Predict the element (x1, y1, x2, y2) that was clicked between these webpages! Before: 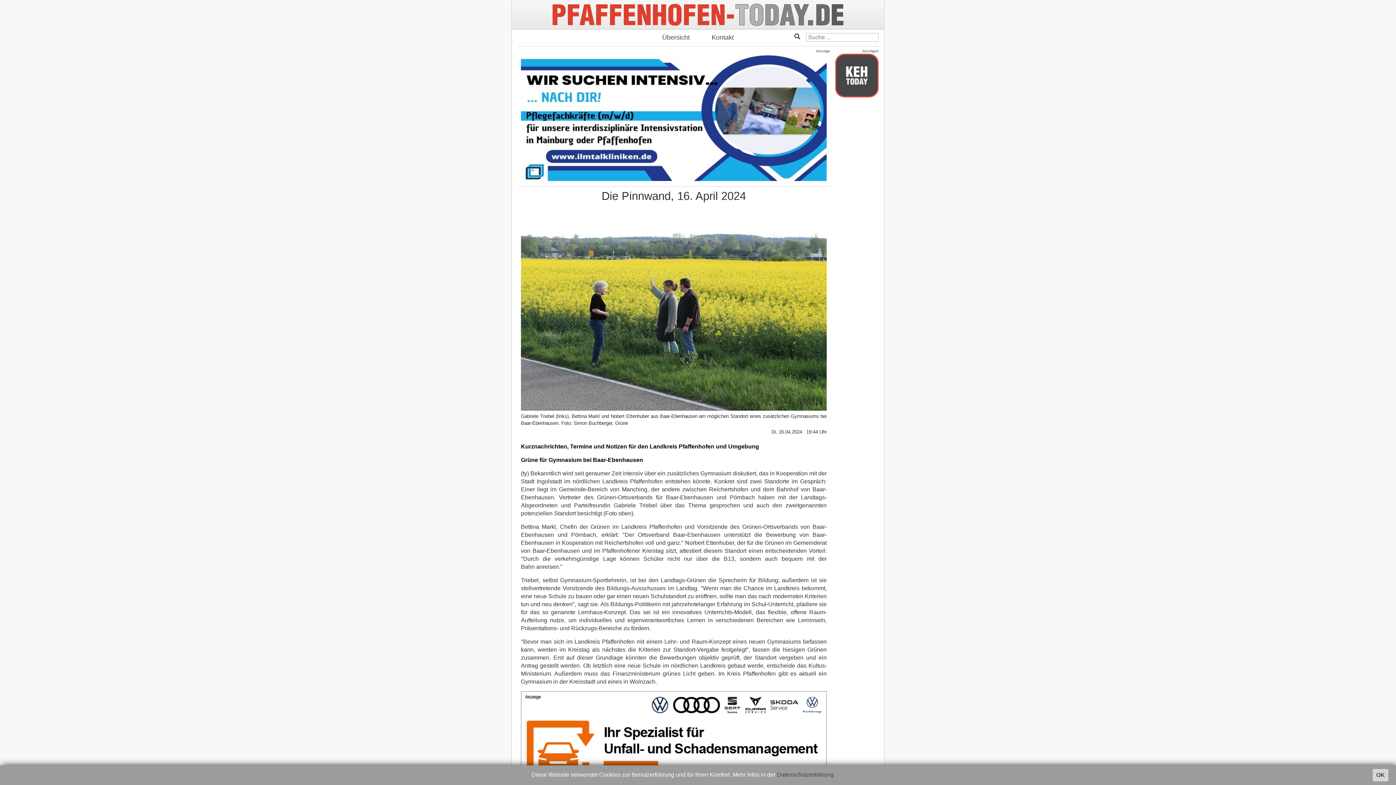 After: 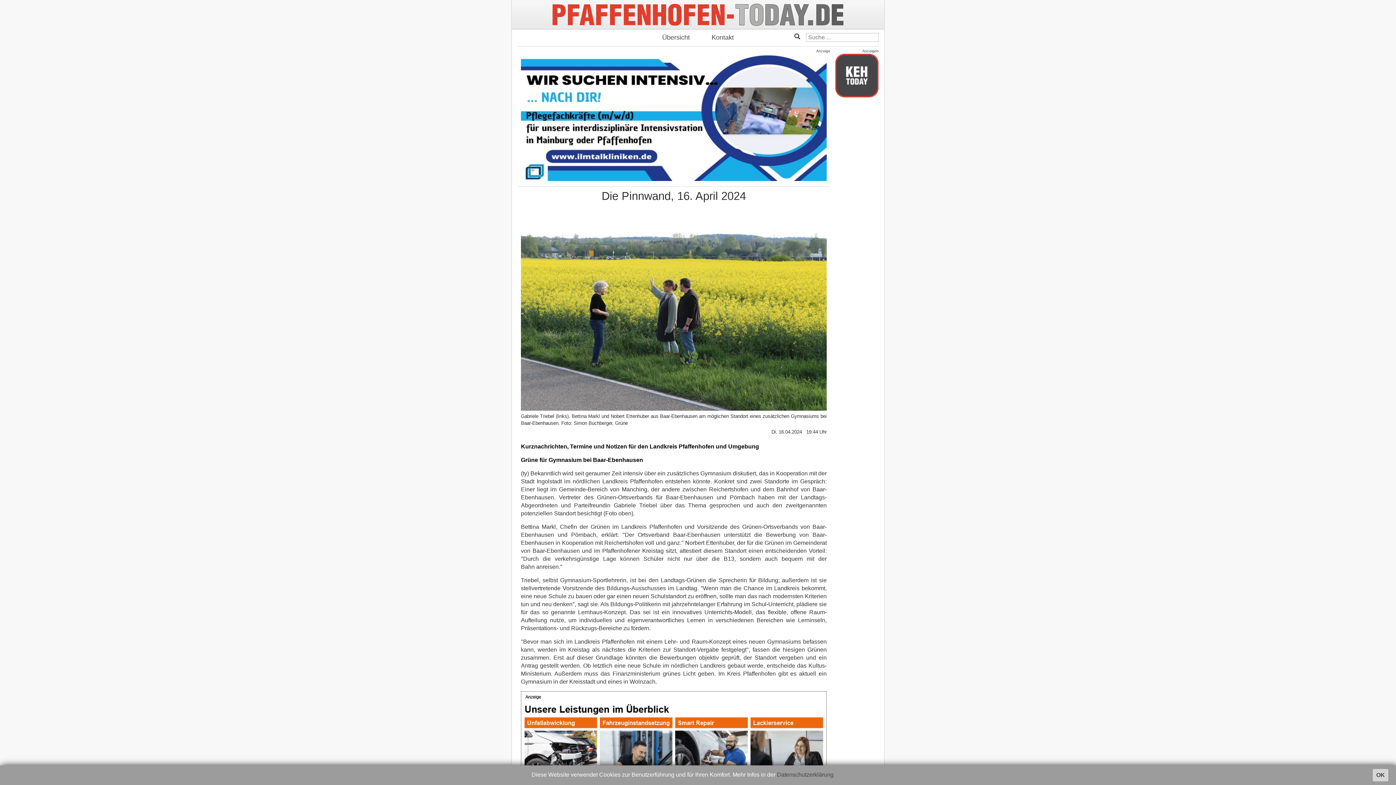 Action: bbox: (521, 114, 826, 119)